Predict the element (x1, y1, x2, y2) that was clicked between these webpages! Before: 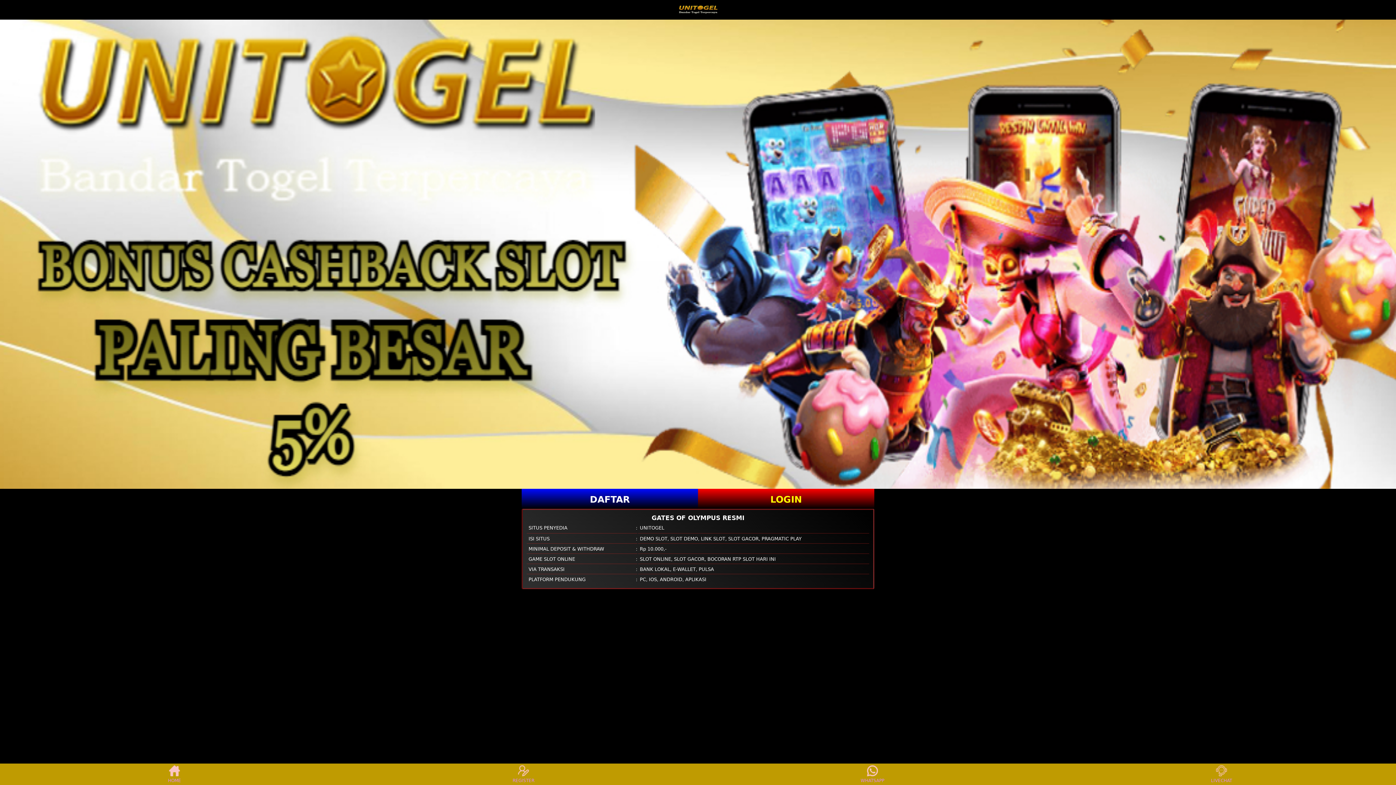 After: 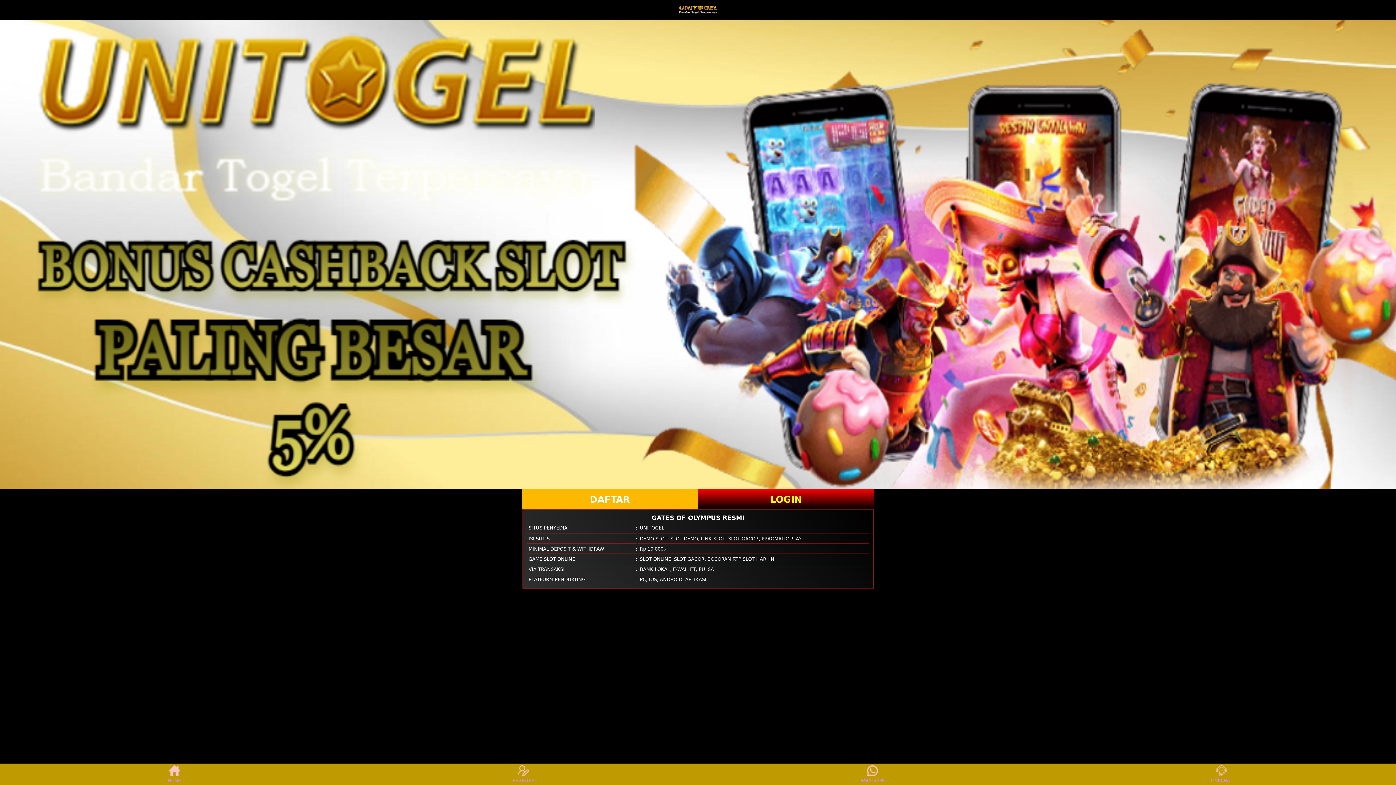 Action: label: DAFTAR bbox: (521, 489, 698, 509)